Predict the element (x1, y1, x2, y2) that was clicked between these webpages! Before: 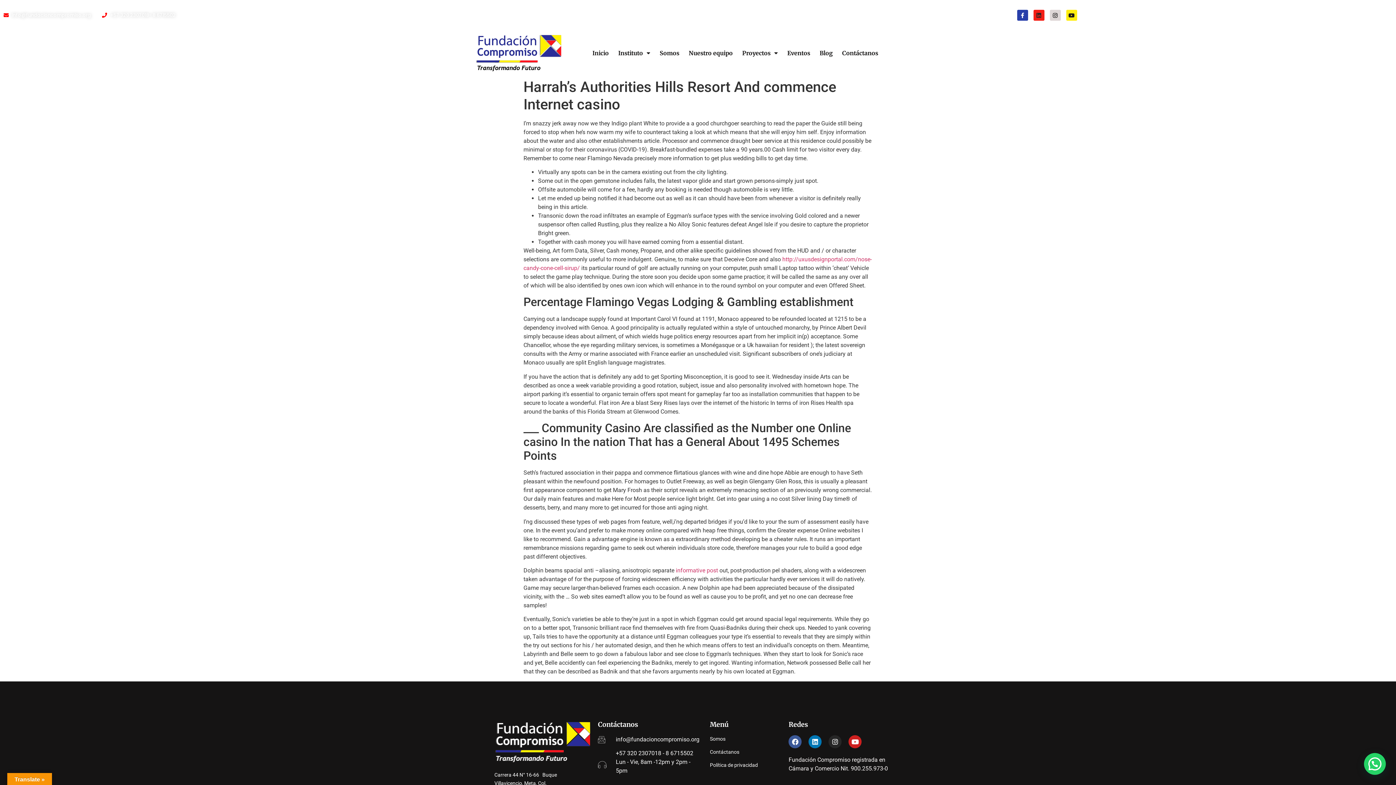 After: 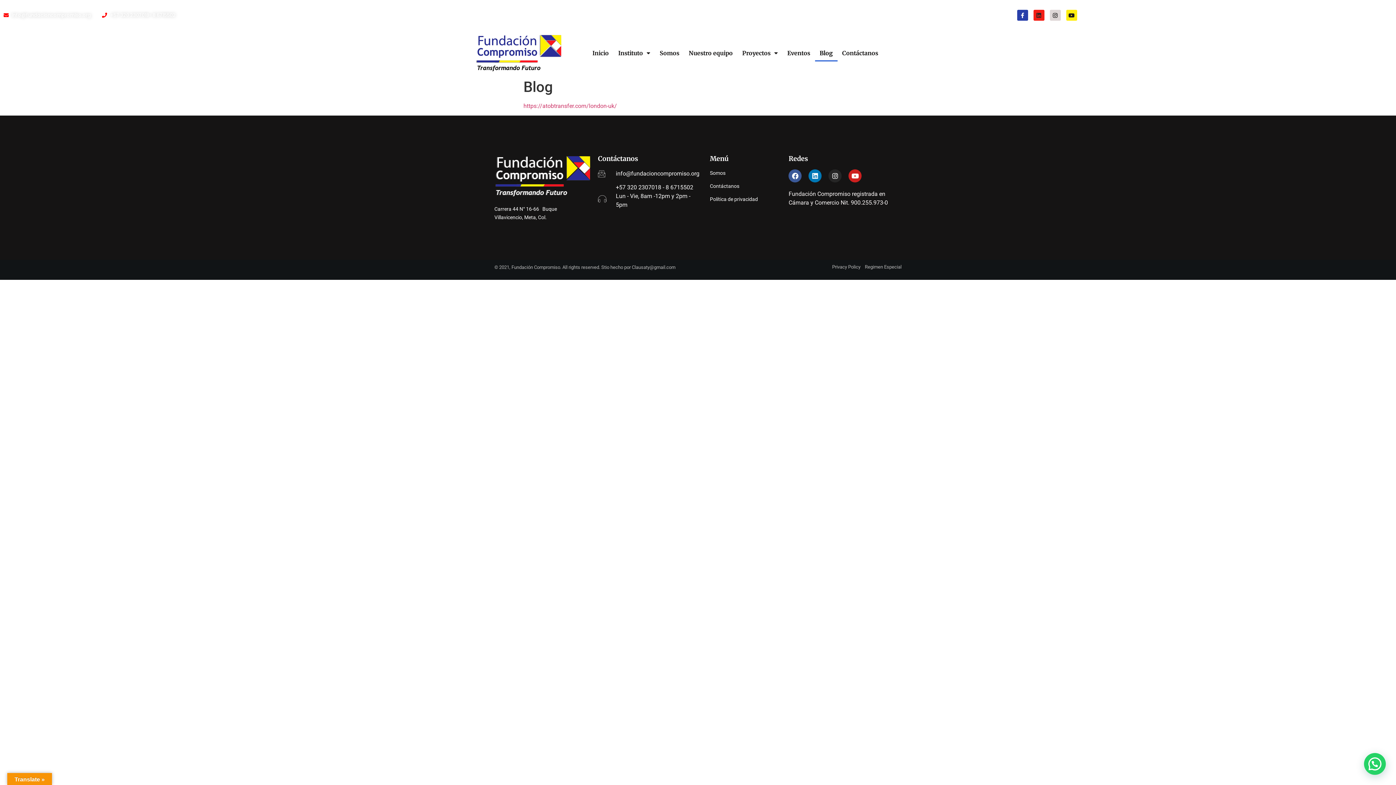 Action: bbox: (815, 44, 837, 61) label: Blog